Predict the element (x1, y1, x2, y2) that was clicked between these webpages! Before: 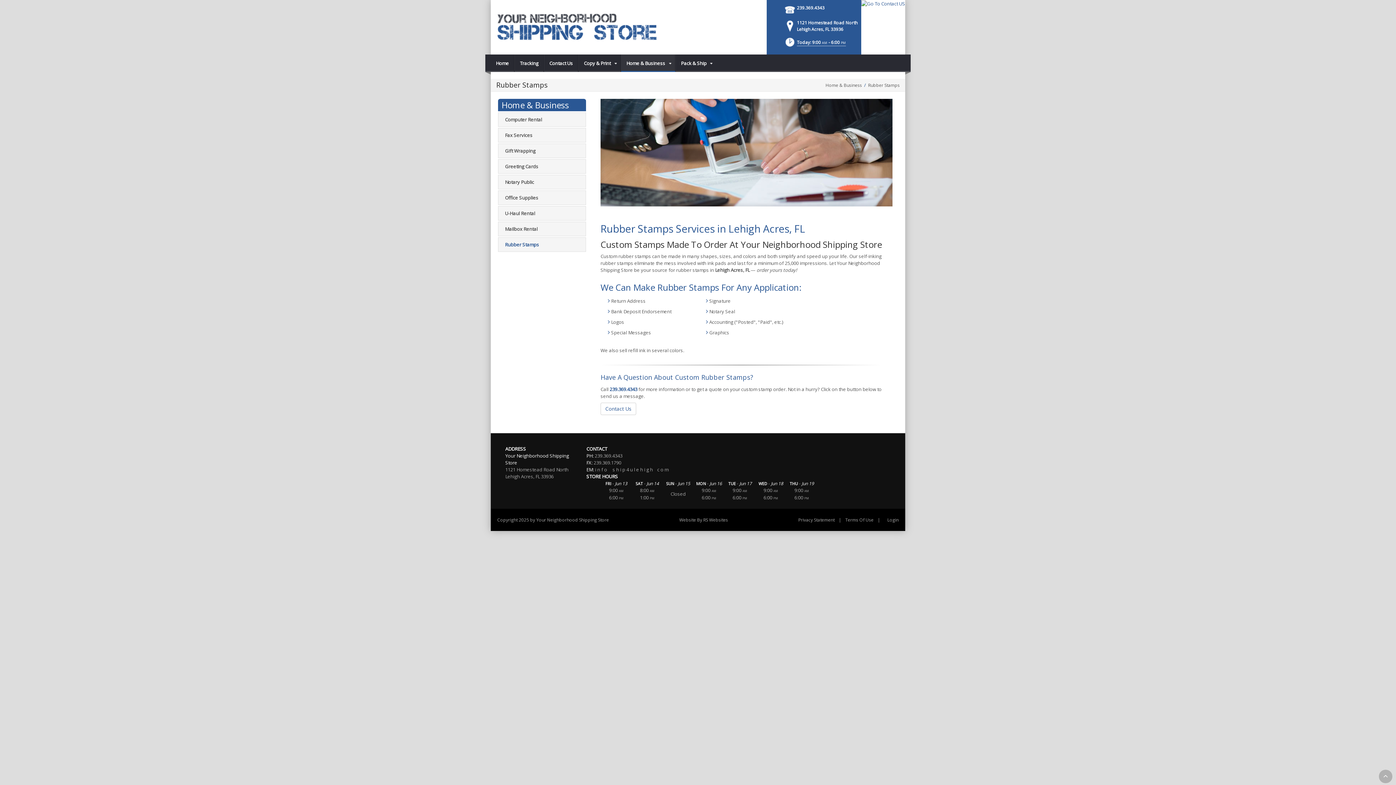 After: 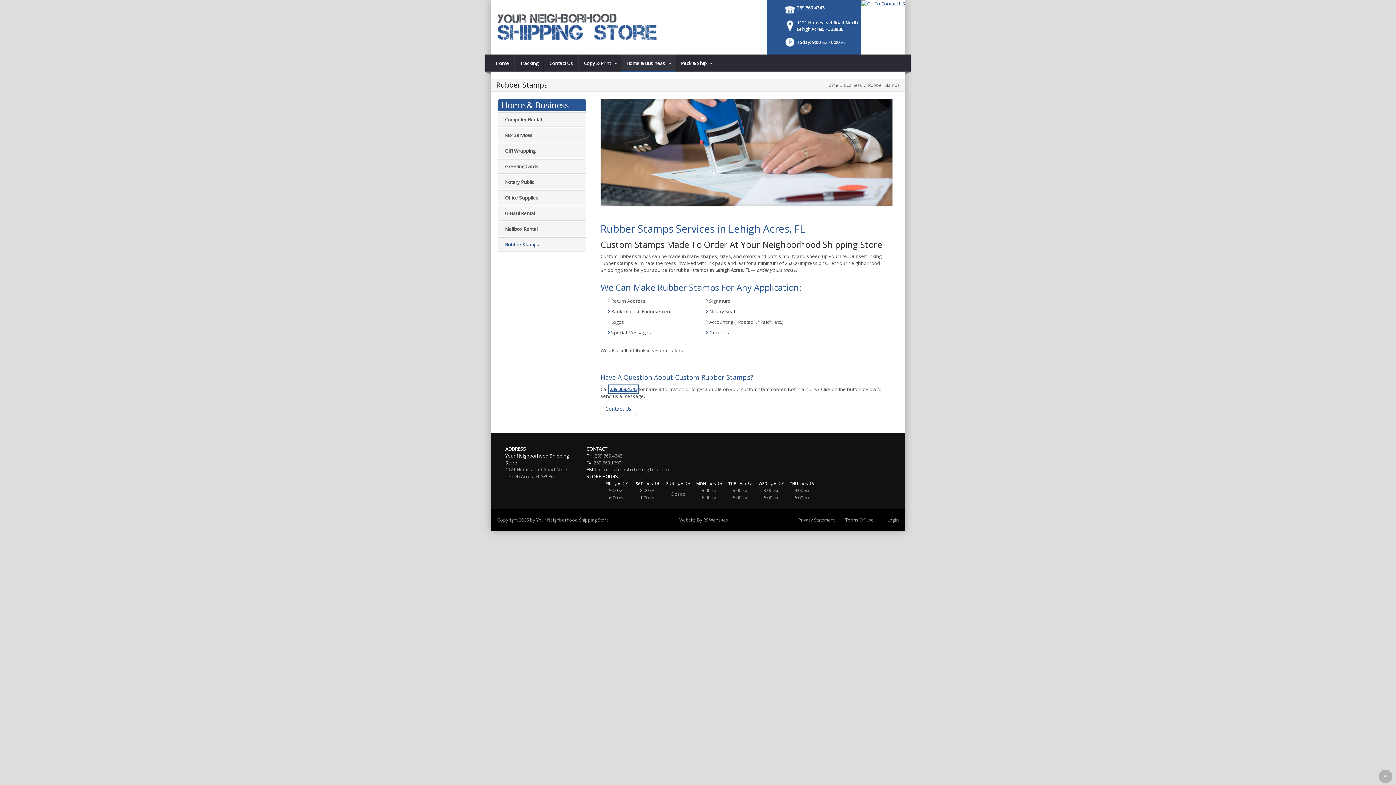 Action: label: 239.369.4343 bbox: (609, 386, 637, 392)